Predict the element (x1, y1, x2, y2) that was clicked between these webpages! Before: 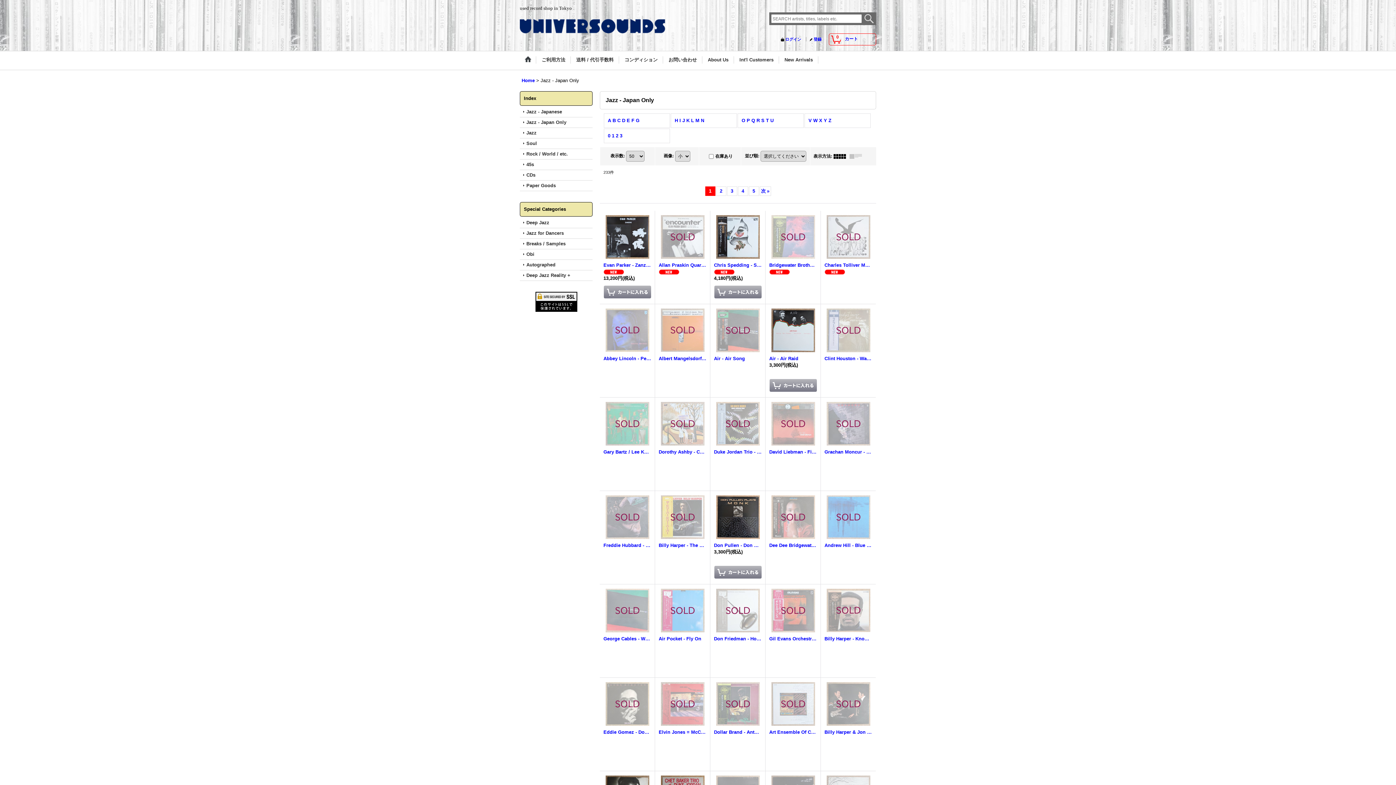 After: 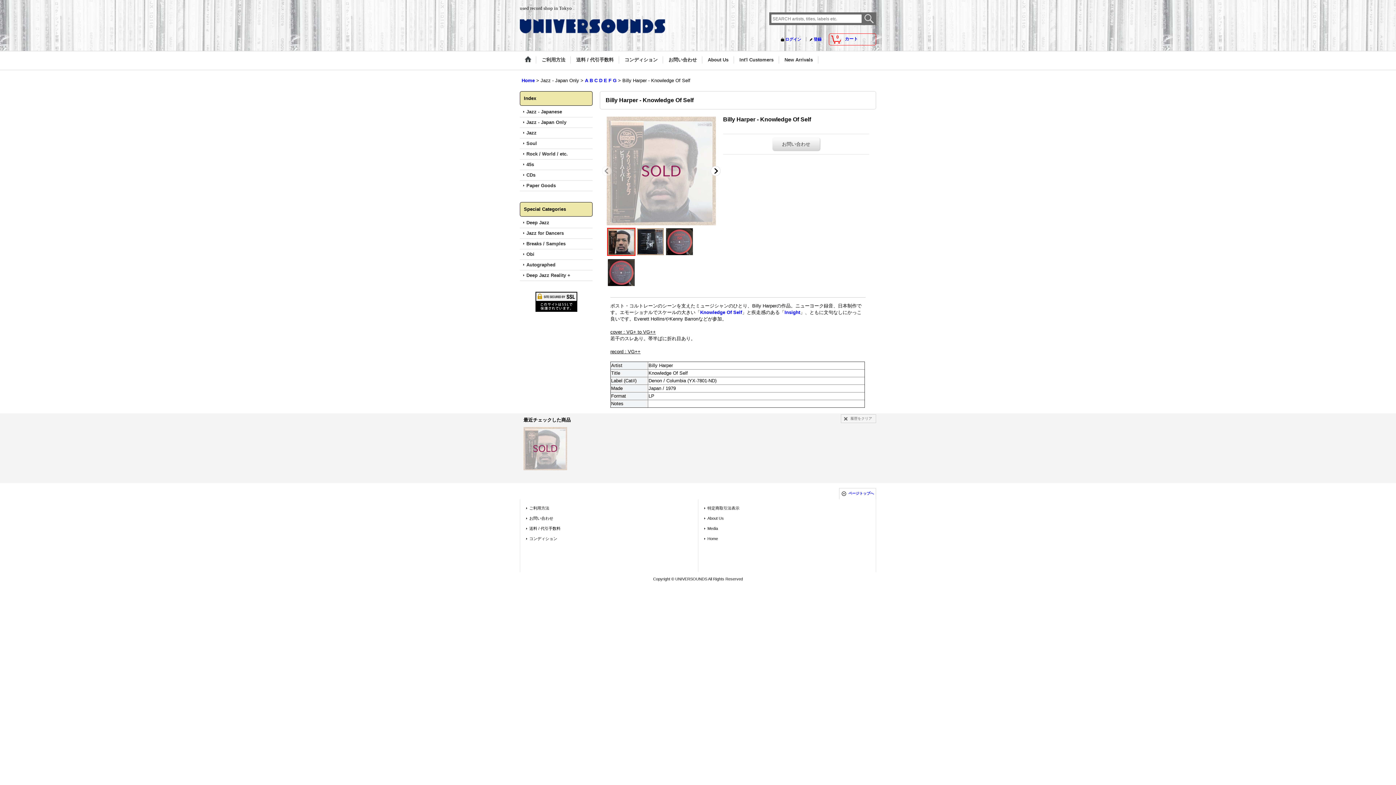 Action: label: Billy Harper - Knowledge Of Self bbox: (824, 588, 872, 642)